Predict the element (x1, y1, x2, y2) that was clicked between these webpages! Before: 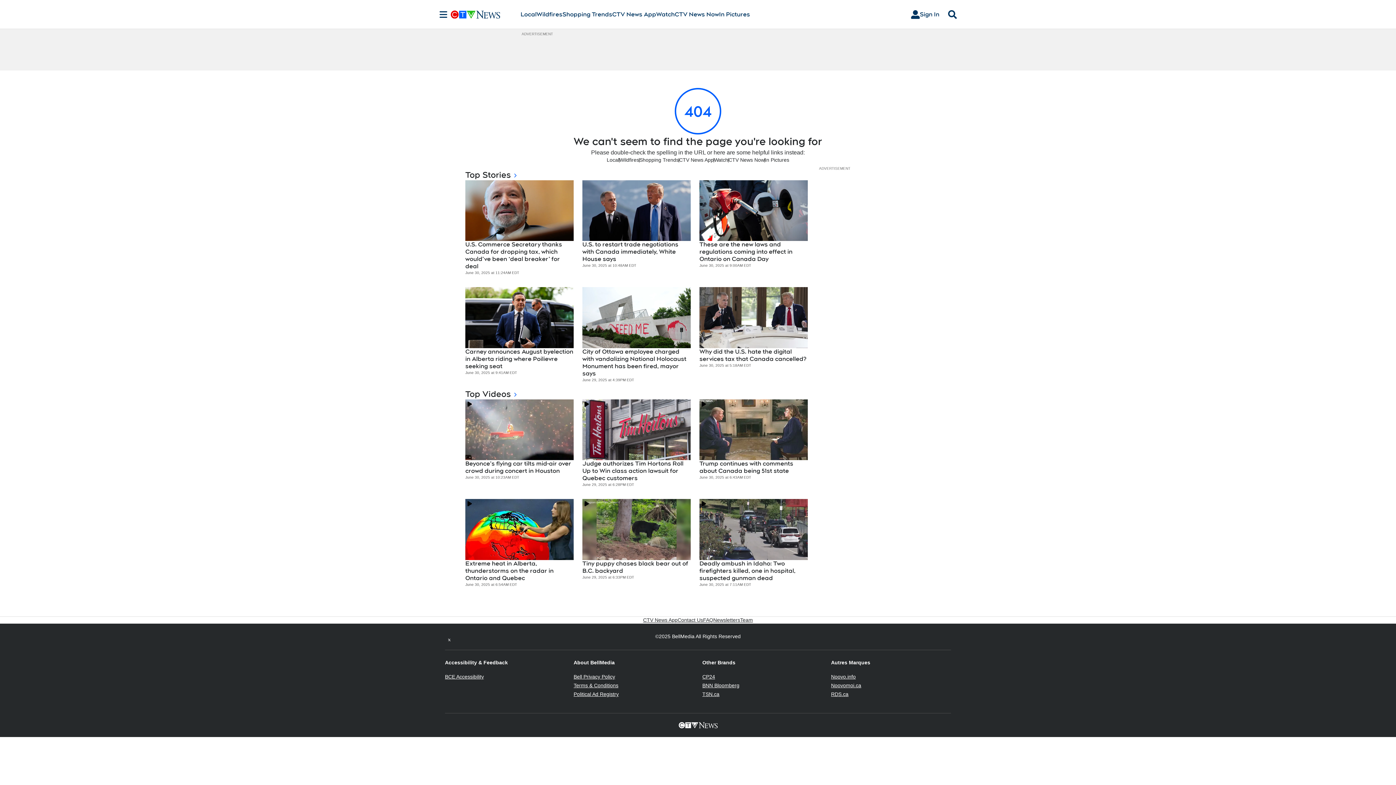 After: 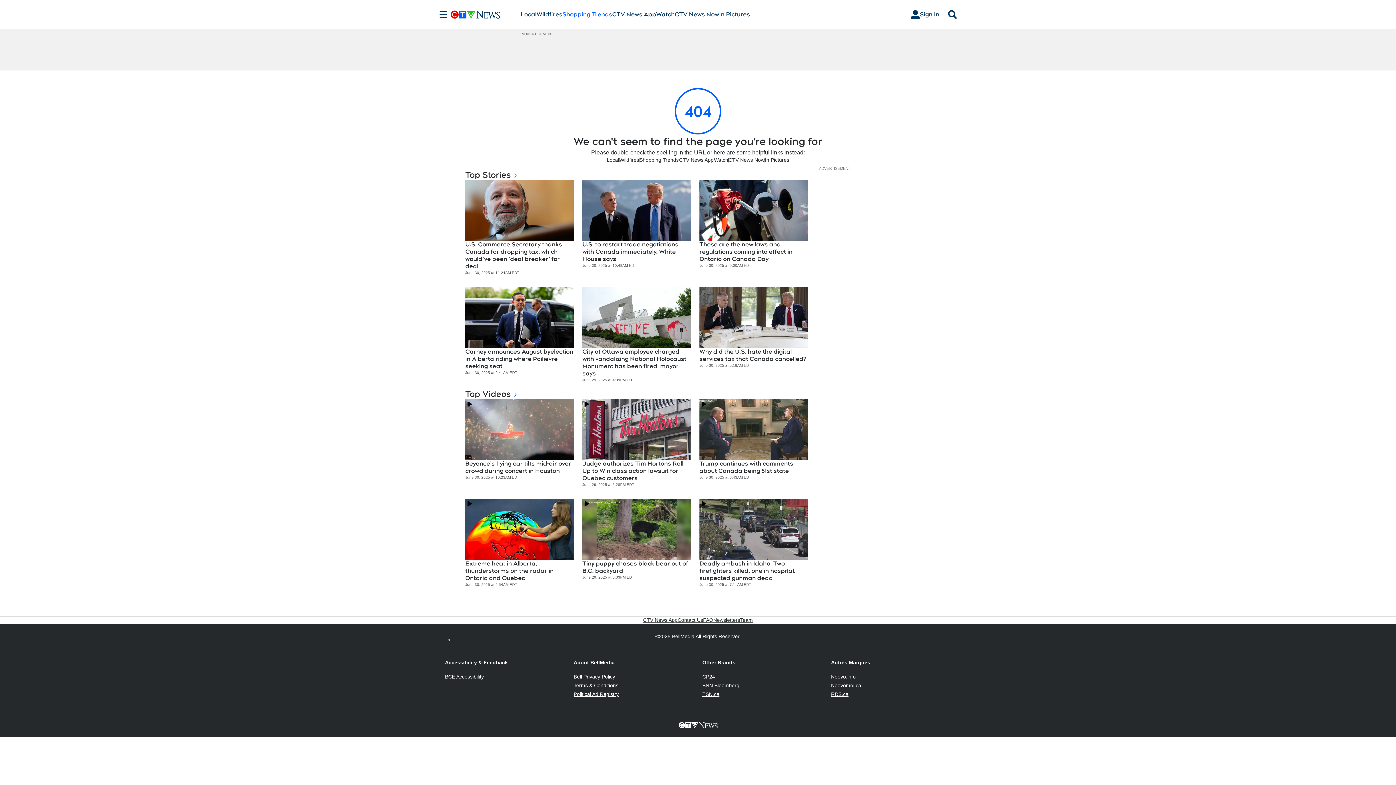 Action: label: Shopping Trends
Opens in new window bbox: (562, 10, 612, 18)